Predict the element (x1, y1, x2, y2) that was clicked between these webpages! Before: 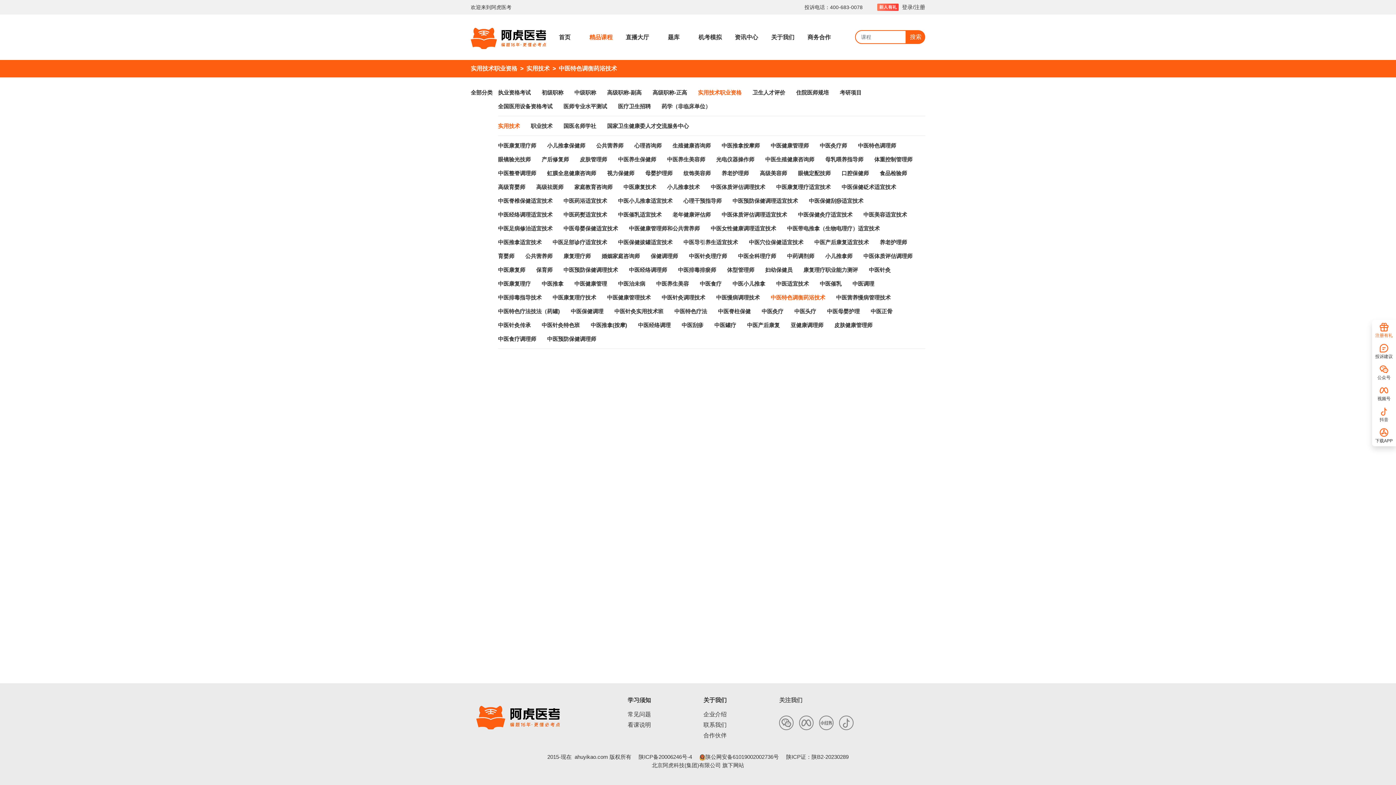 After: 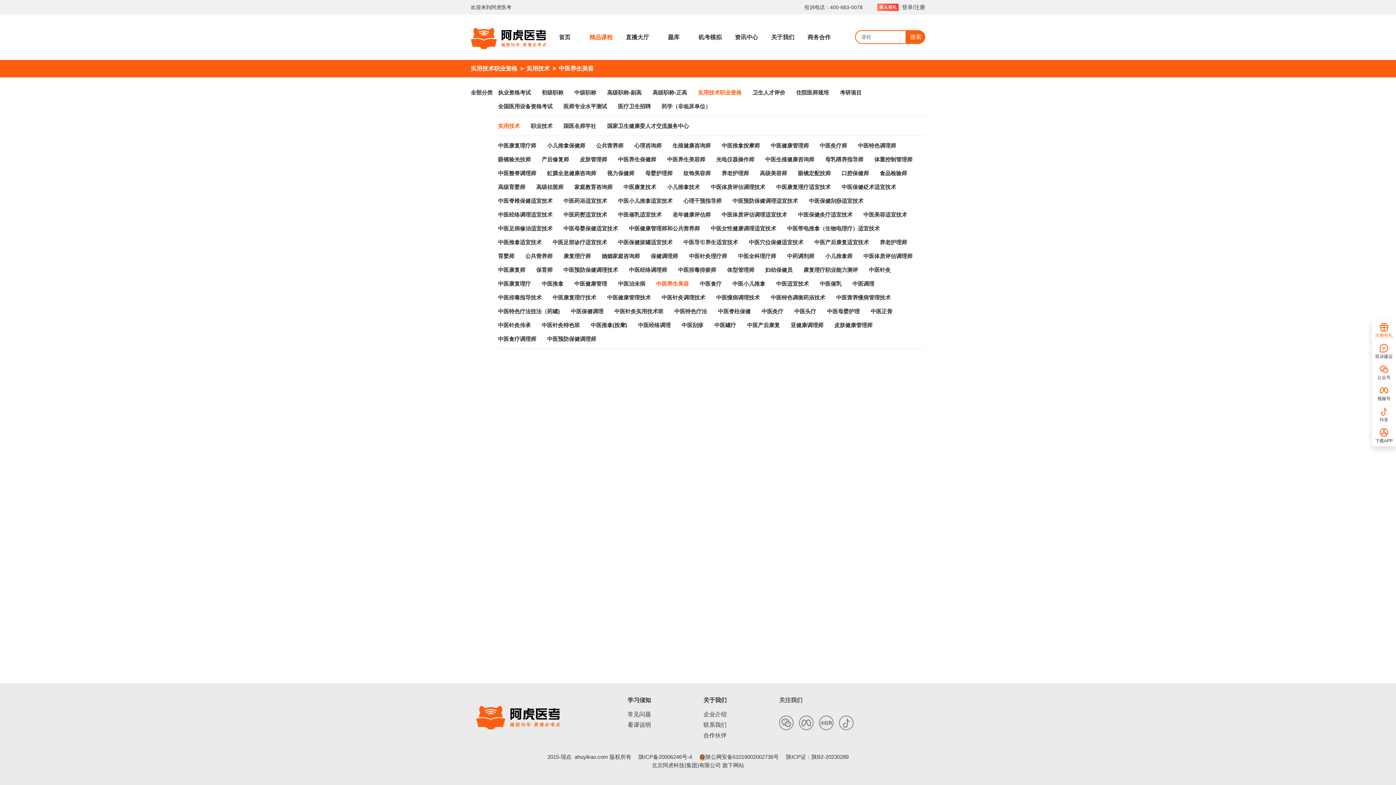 Action: label: 中医养生美容 bbox: (656, 279, 689, 287)